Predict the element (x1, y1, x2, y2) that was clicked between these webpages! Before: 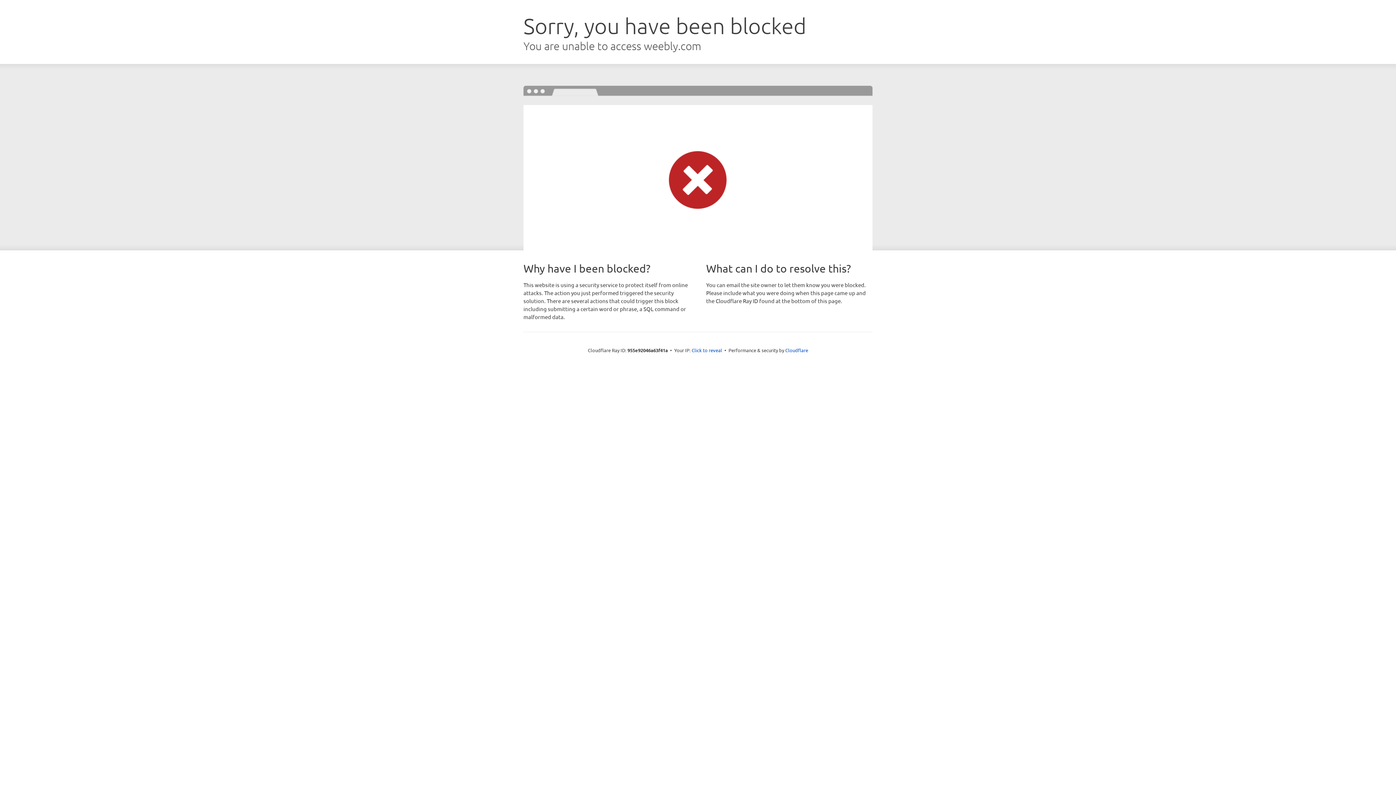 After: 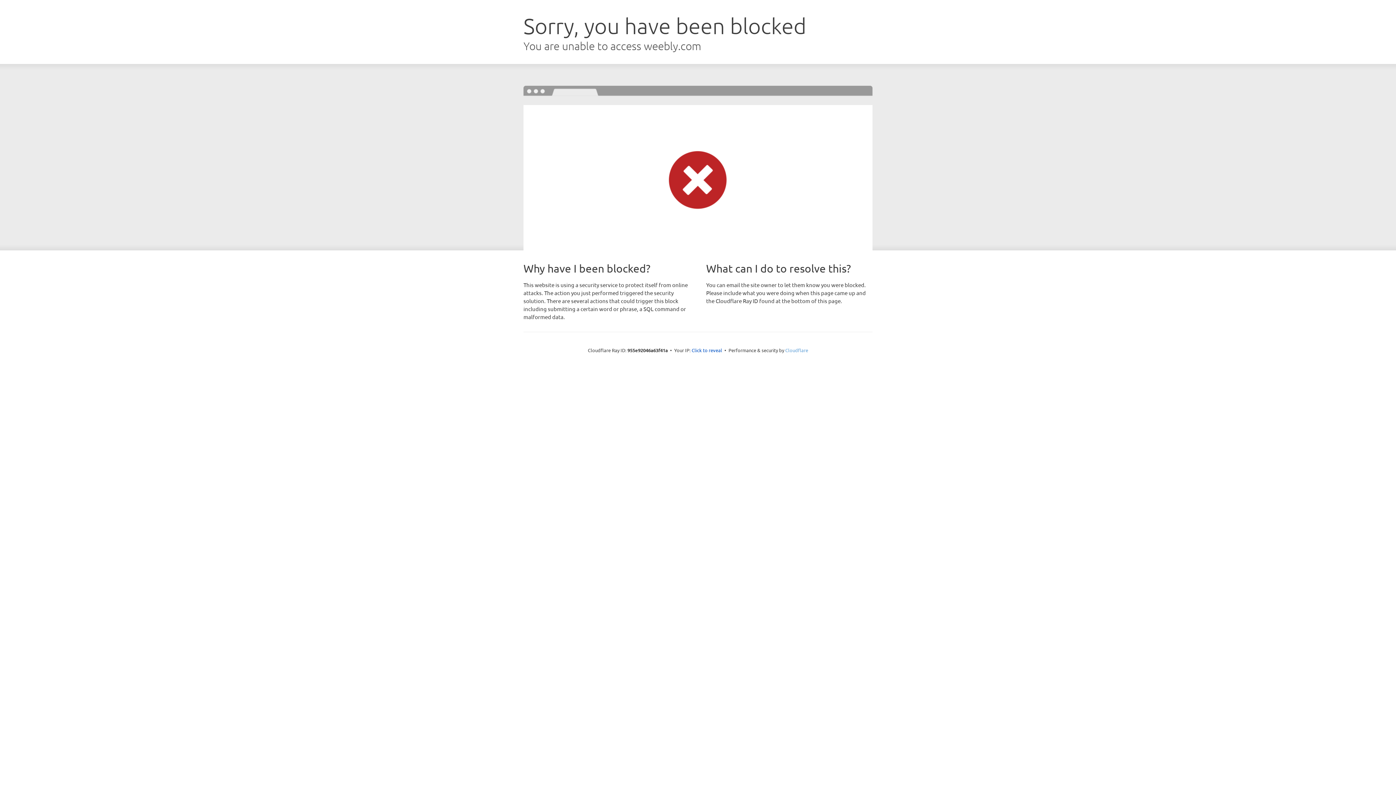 Action: bbox: (785, 347, 808, 353) label: Cloudflare